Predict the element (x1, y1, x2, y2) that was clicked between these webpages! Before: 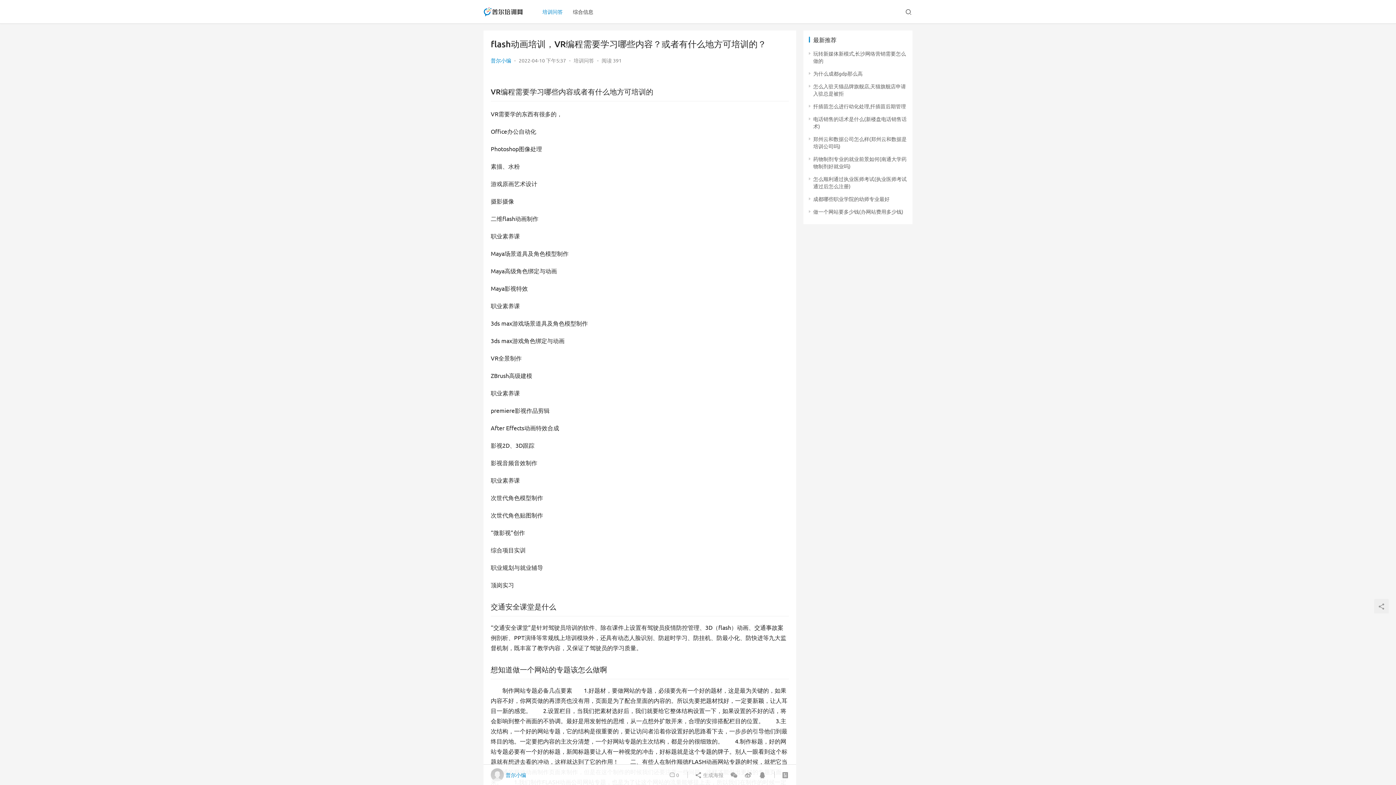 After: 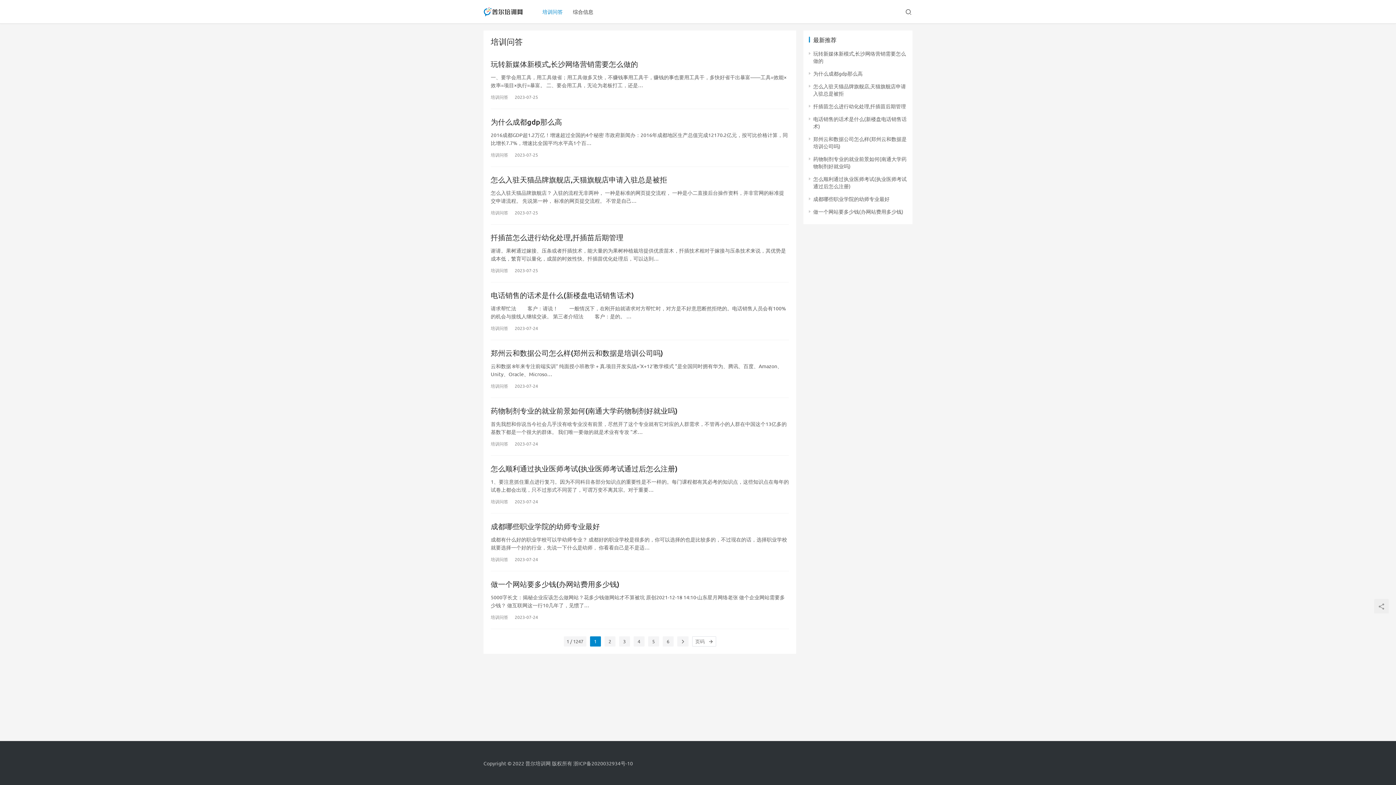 Action: label: 培训问答 bbox: (573, 57, 594, 63)